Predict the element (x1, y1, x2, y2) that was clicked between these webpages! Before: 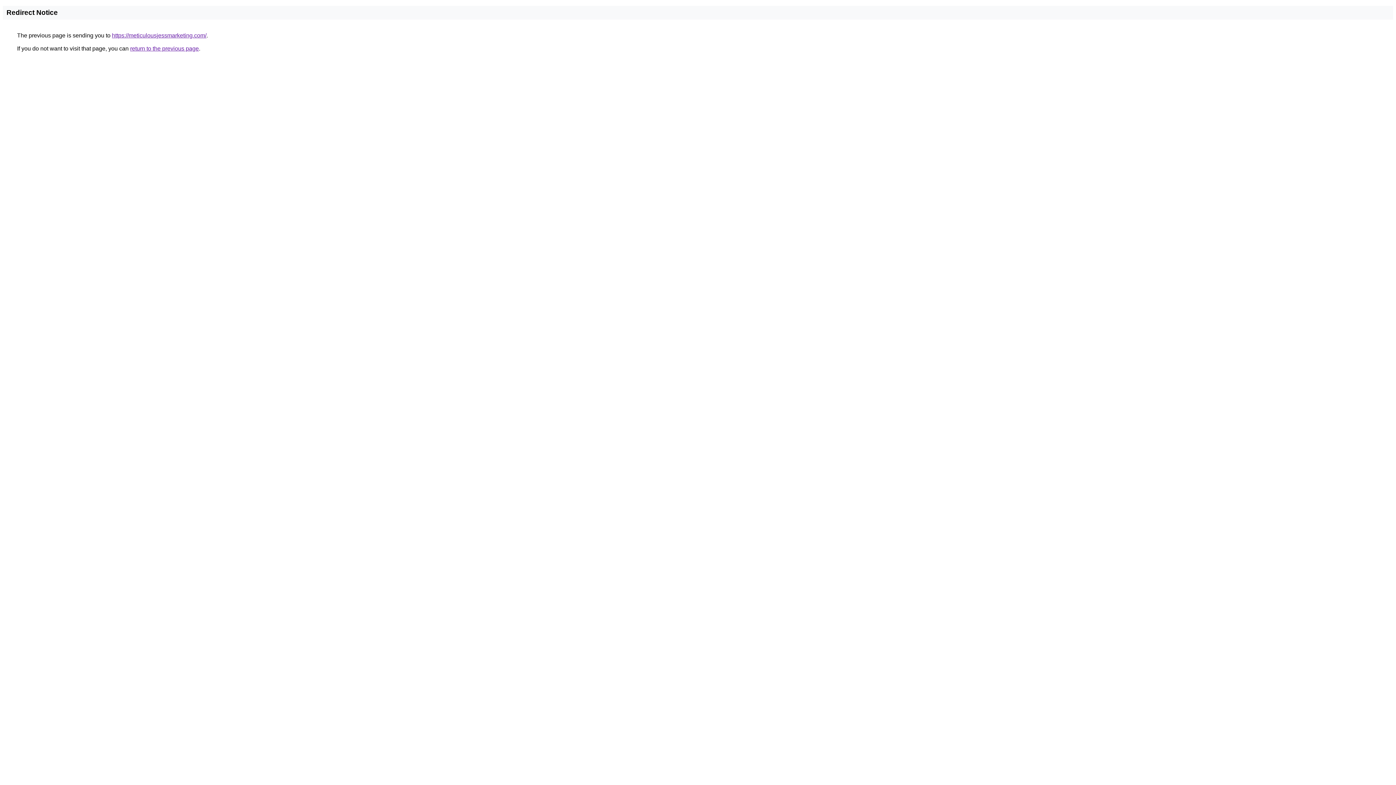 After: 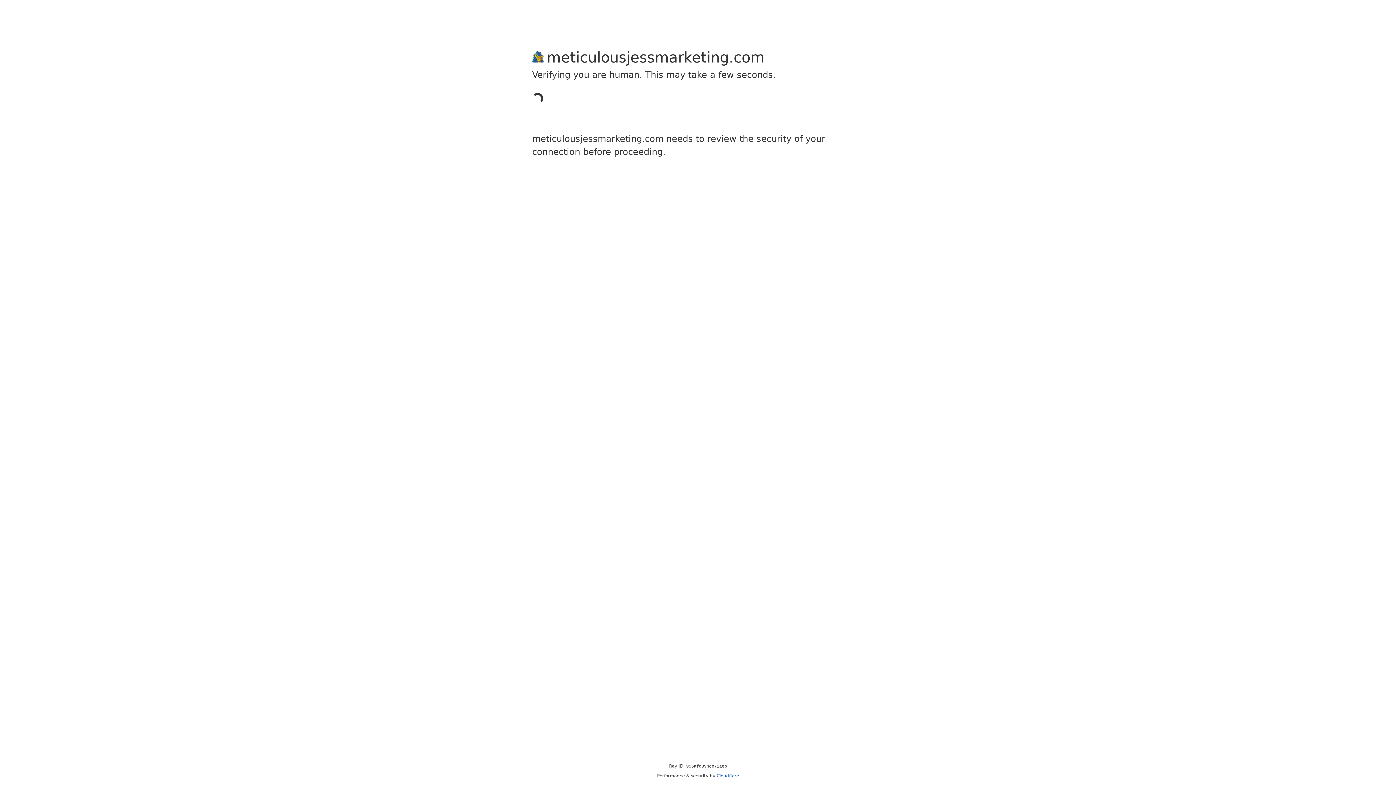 Action: bbox: (112, 32, 206, 38) label: https://meticulousjessmarketing.com/